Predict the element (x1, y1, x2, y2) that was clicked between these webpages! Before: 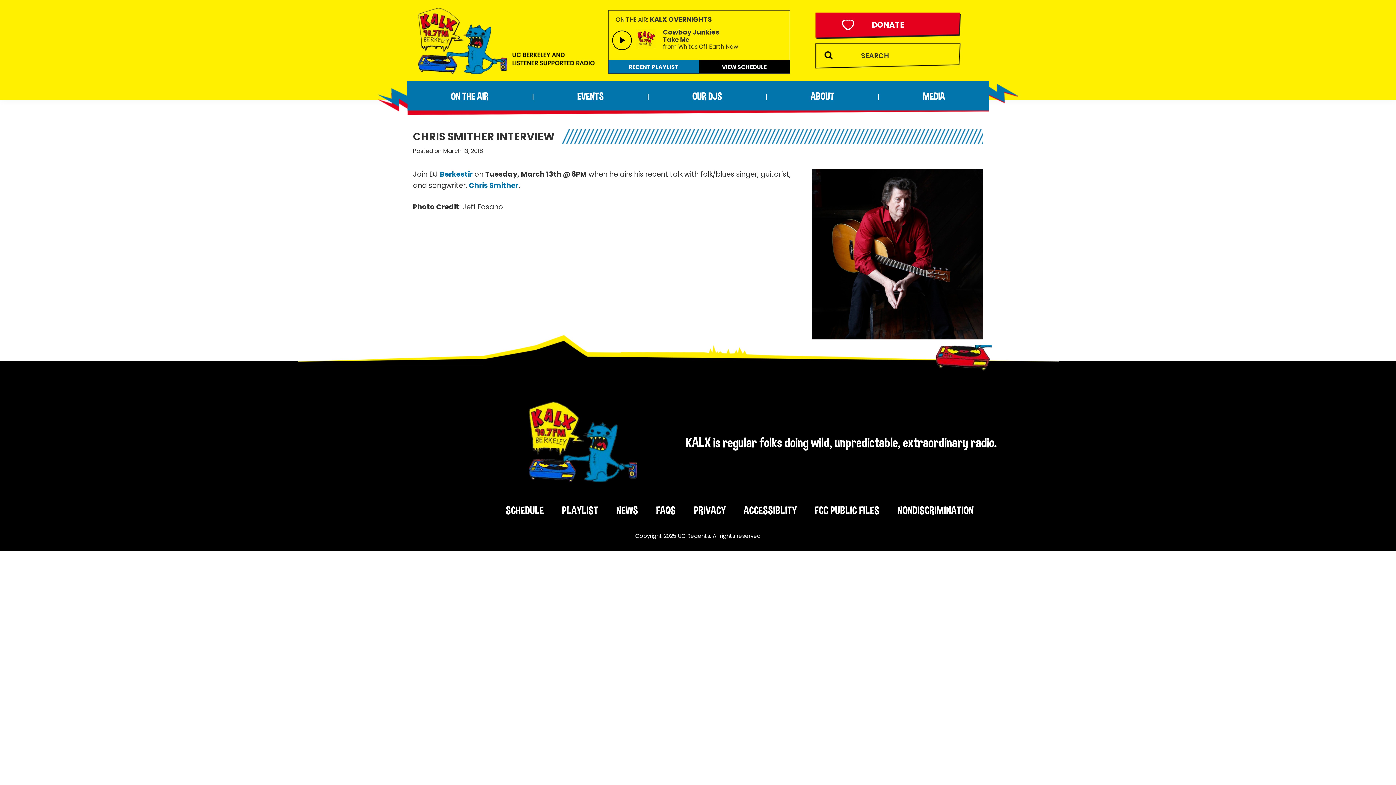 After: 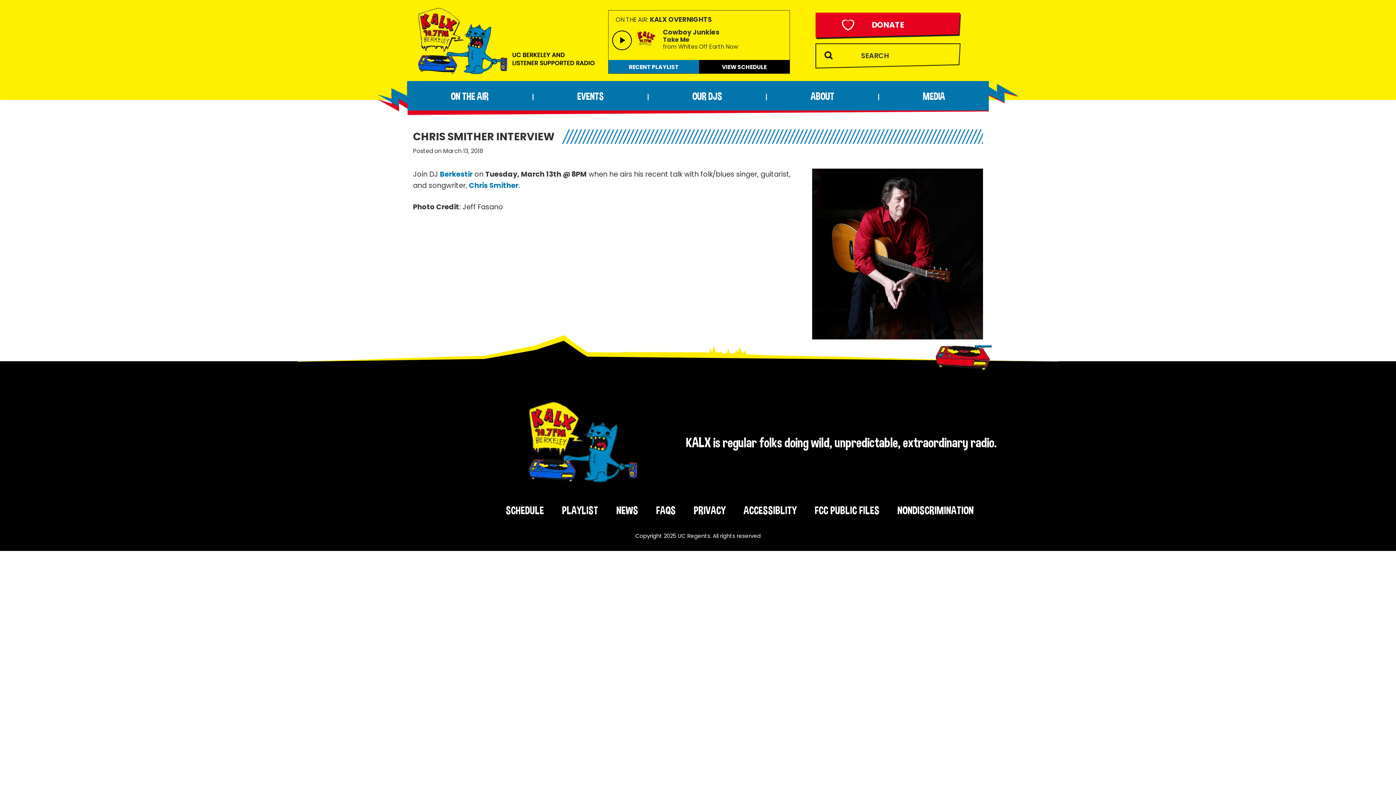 Action: label: NONDISCRIMINATION bbox: (897, 504, 974, 517)